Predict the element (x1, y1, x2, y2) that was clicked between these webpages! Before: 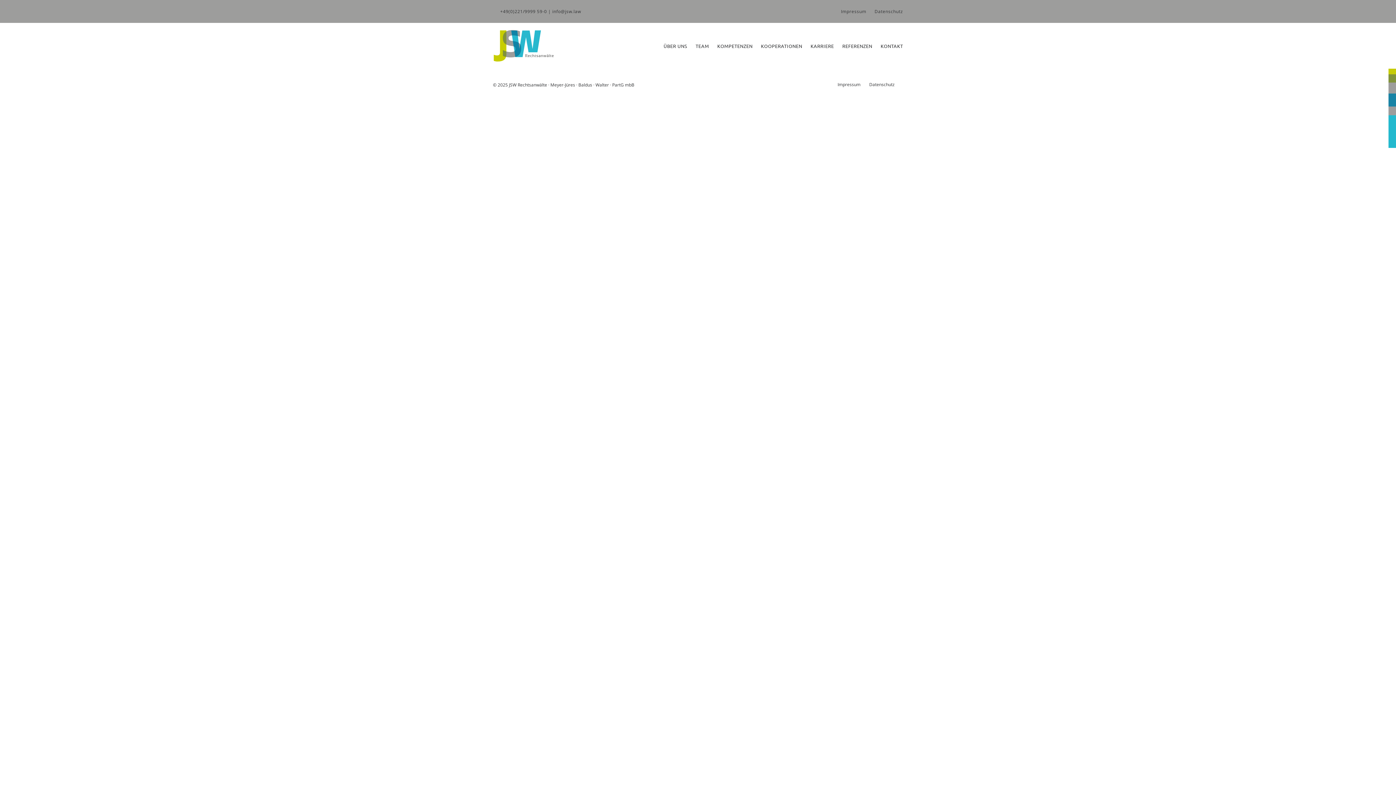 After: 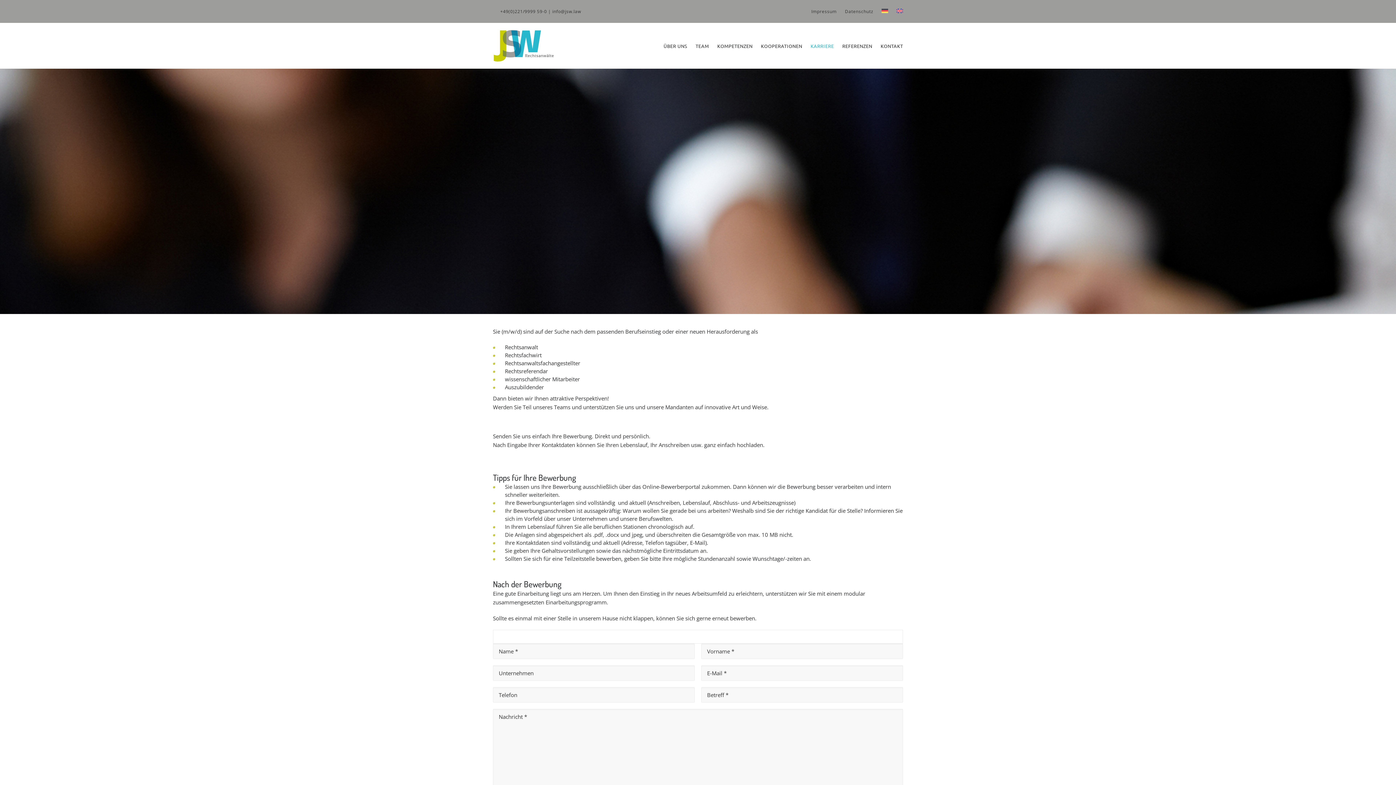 Action: label: KARRIERE bbox: (807, 22, 837, 68)